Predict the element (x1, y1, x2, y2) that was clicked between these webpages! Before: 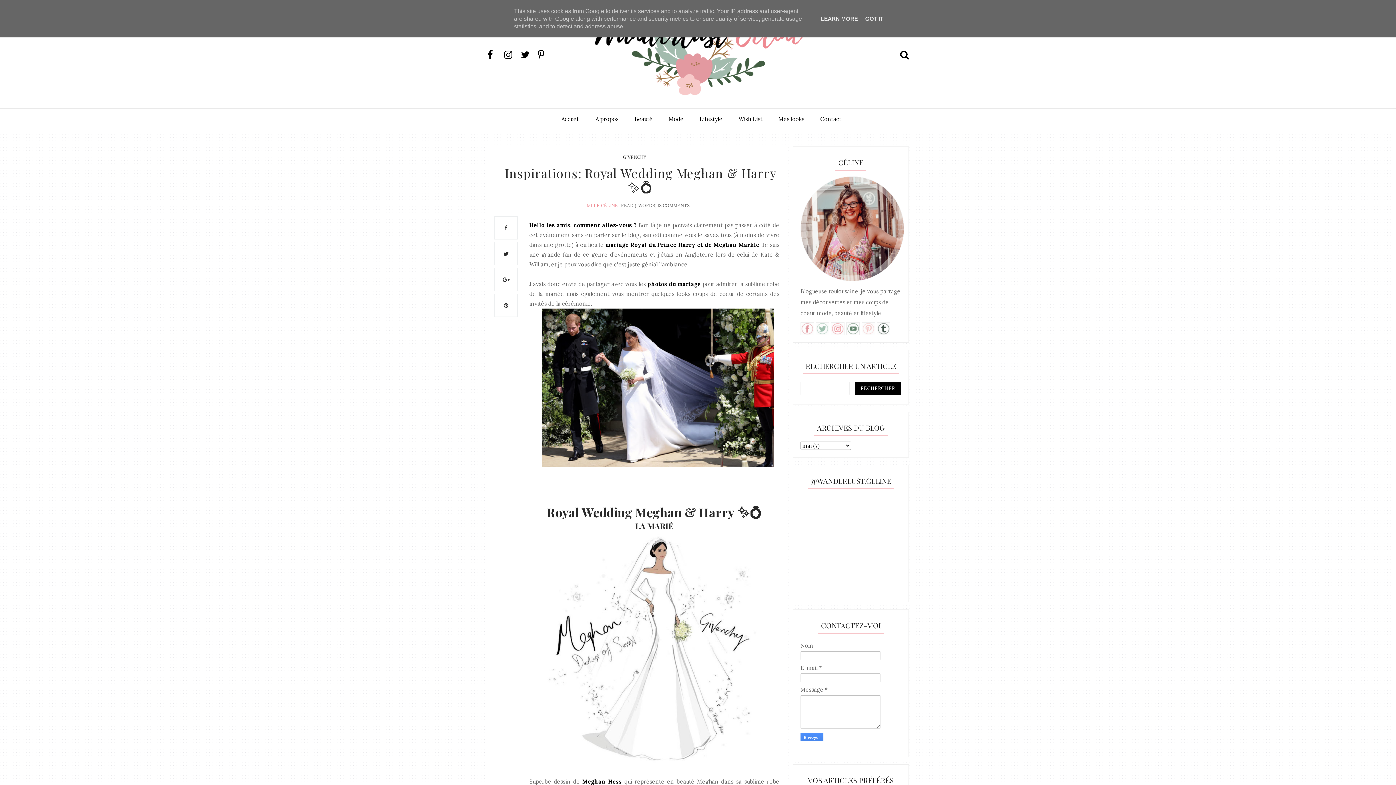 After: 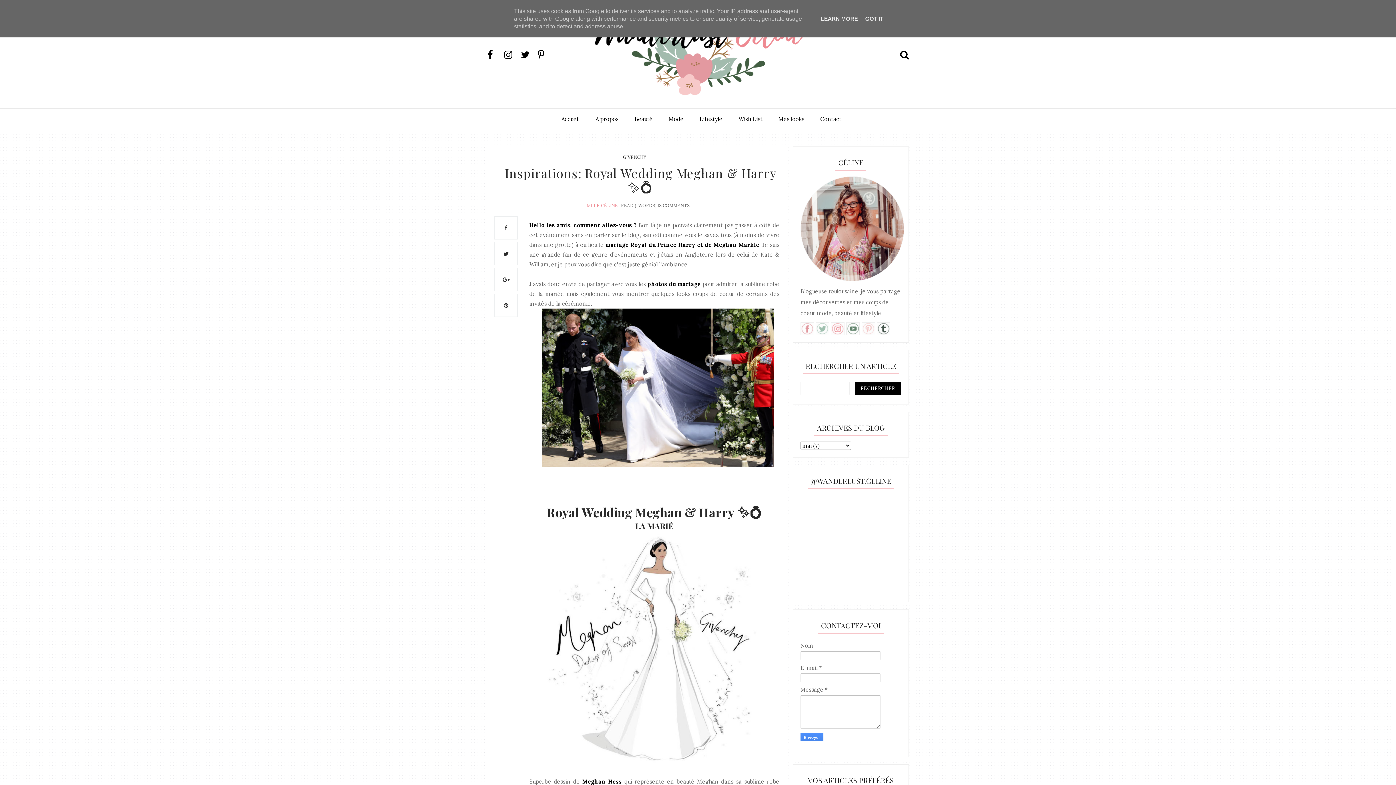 Action: bbox: (521, 47, 536, 61)